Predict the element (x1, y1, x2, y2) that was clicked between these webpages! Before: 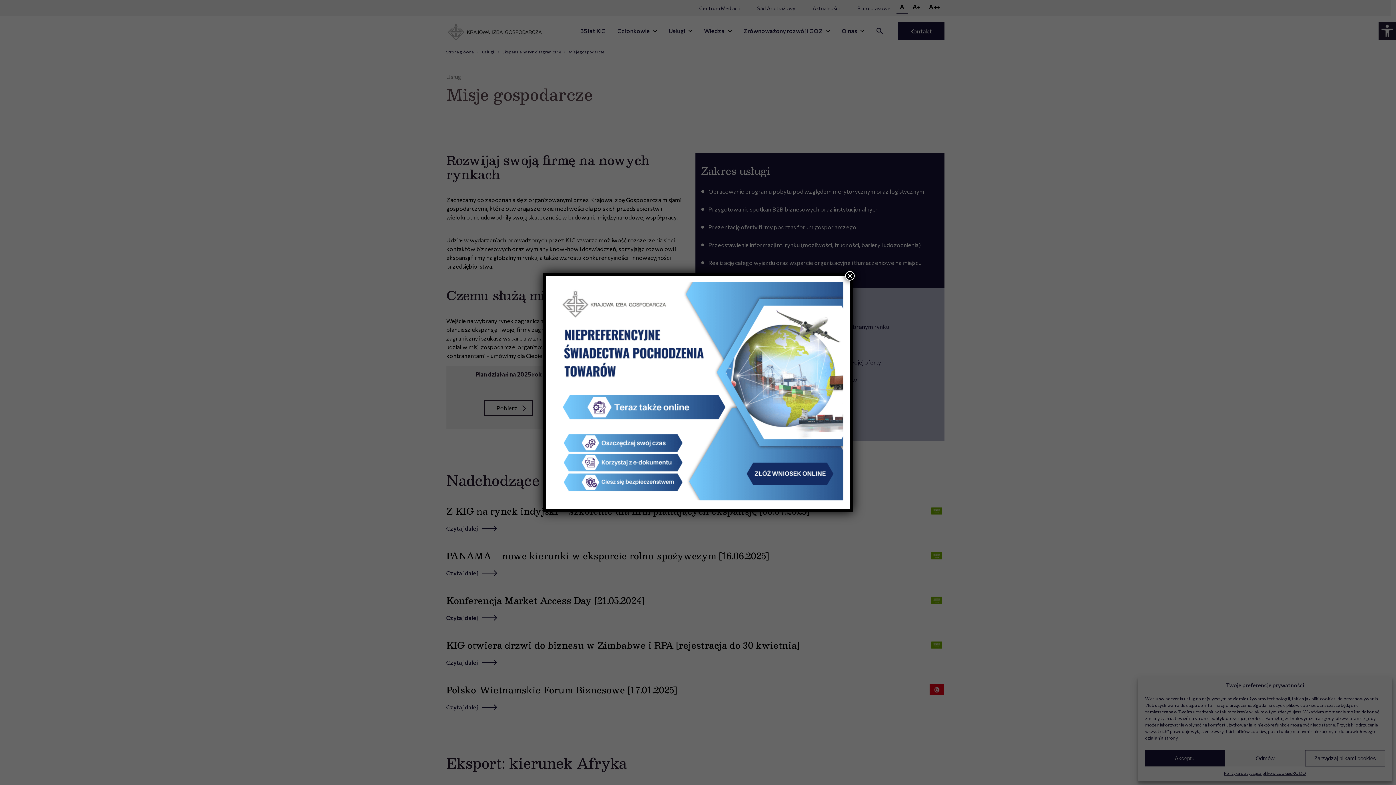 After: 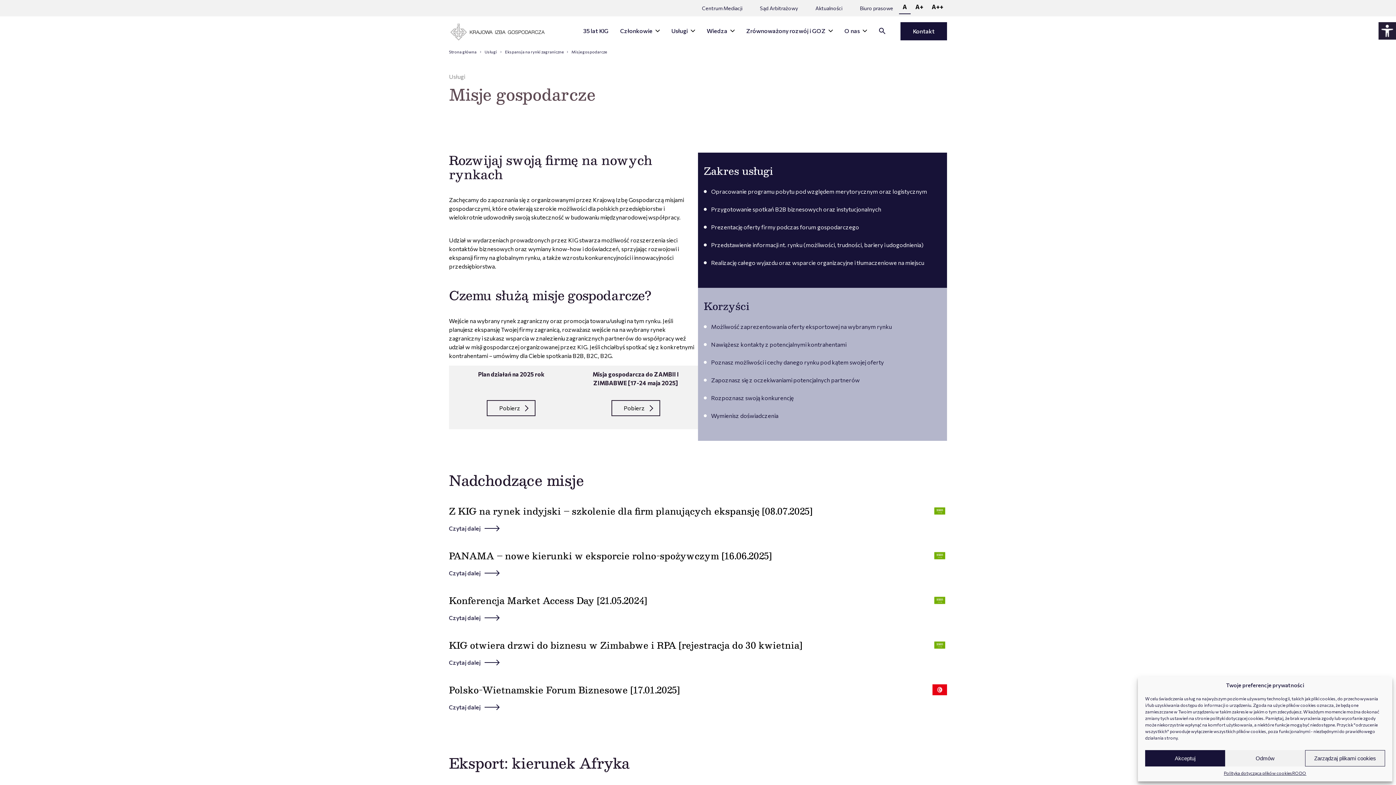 Action: bbox: (845, 271, 854, 280) label: Zamknij